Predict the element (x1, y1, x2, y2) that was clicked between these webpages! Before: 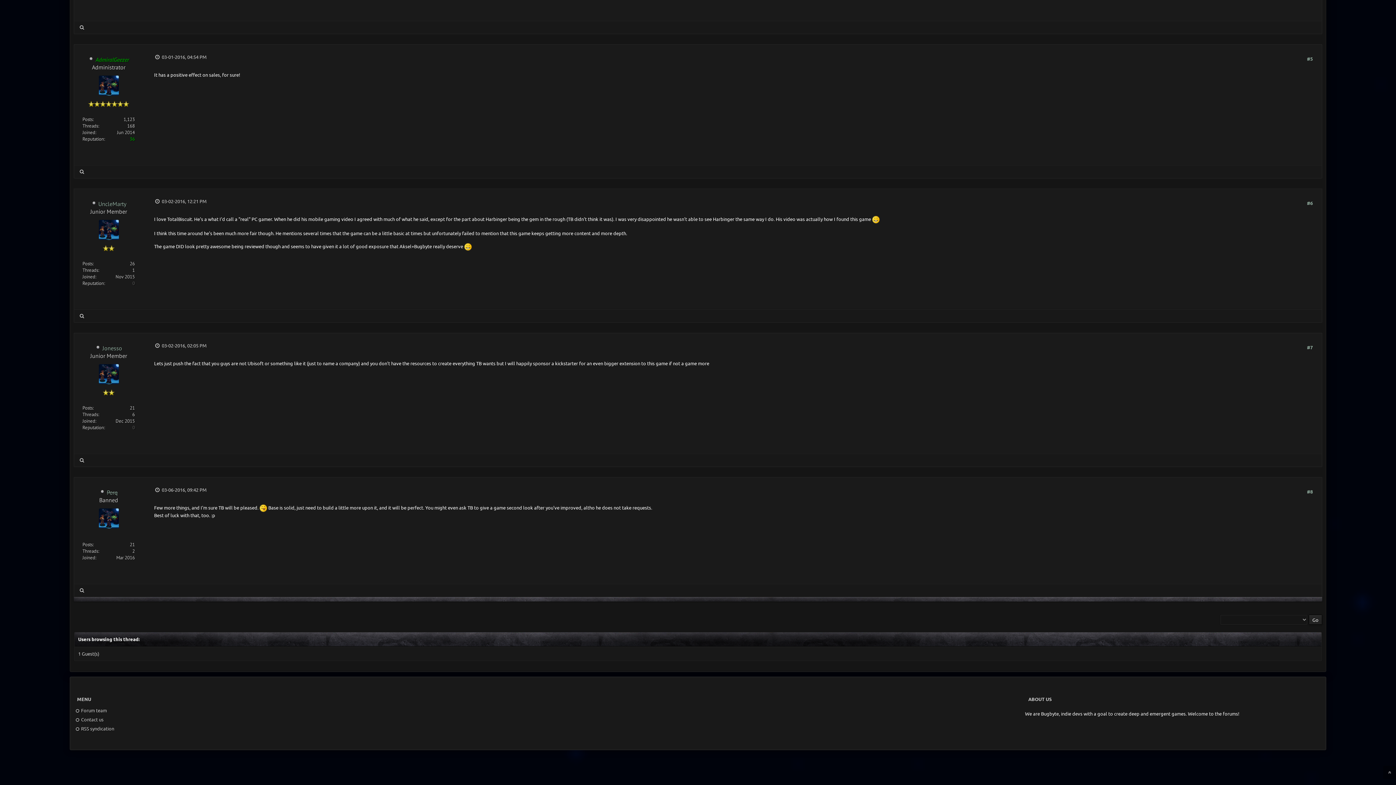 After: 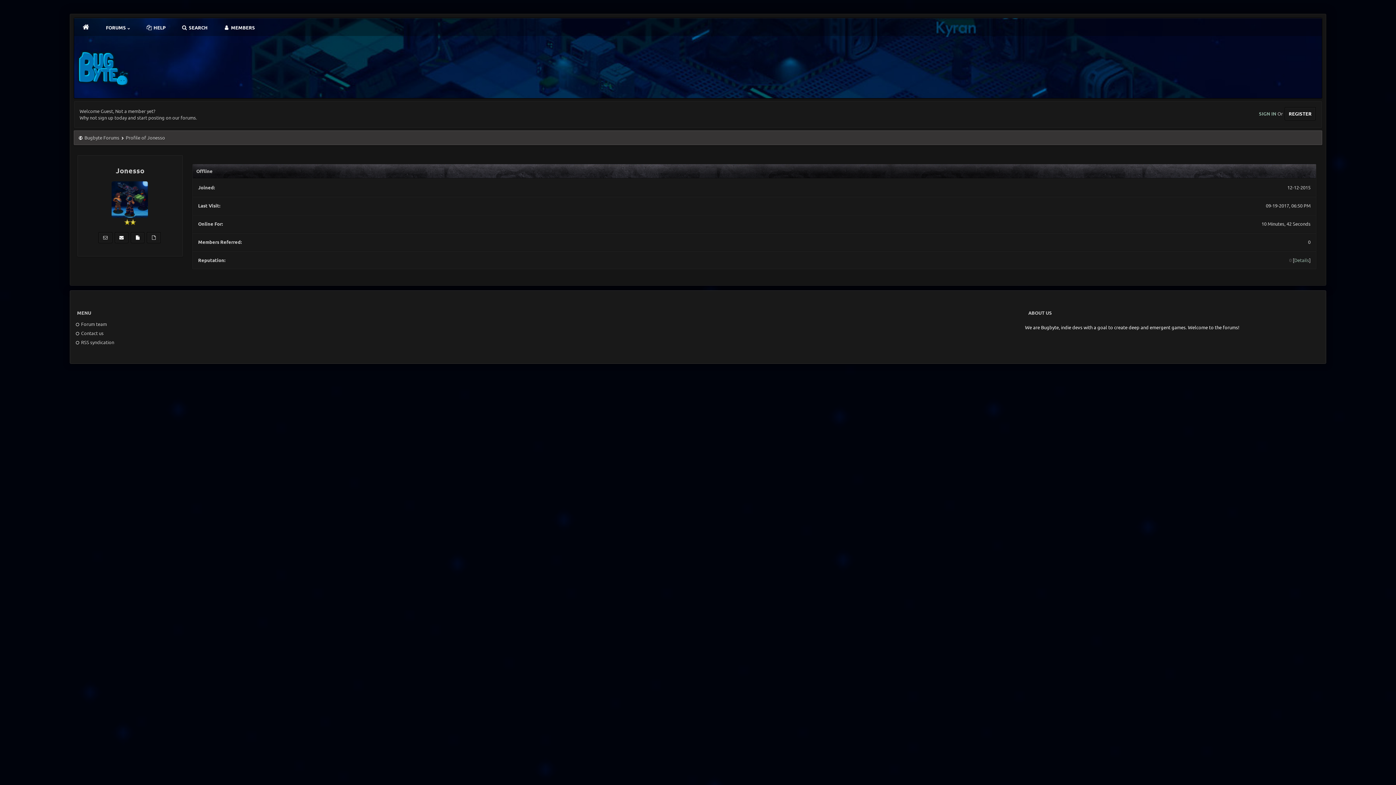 Action: label: Jonesso bbox: (102, 344, 122, 352)